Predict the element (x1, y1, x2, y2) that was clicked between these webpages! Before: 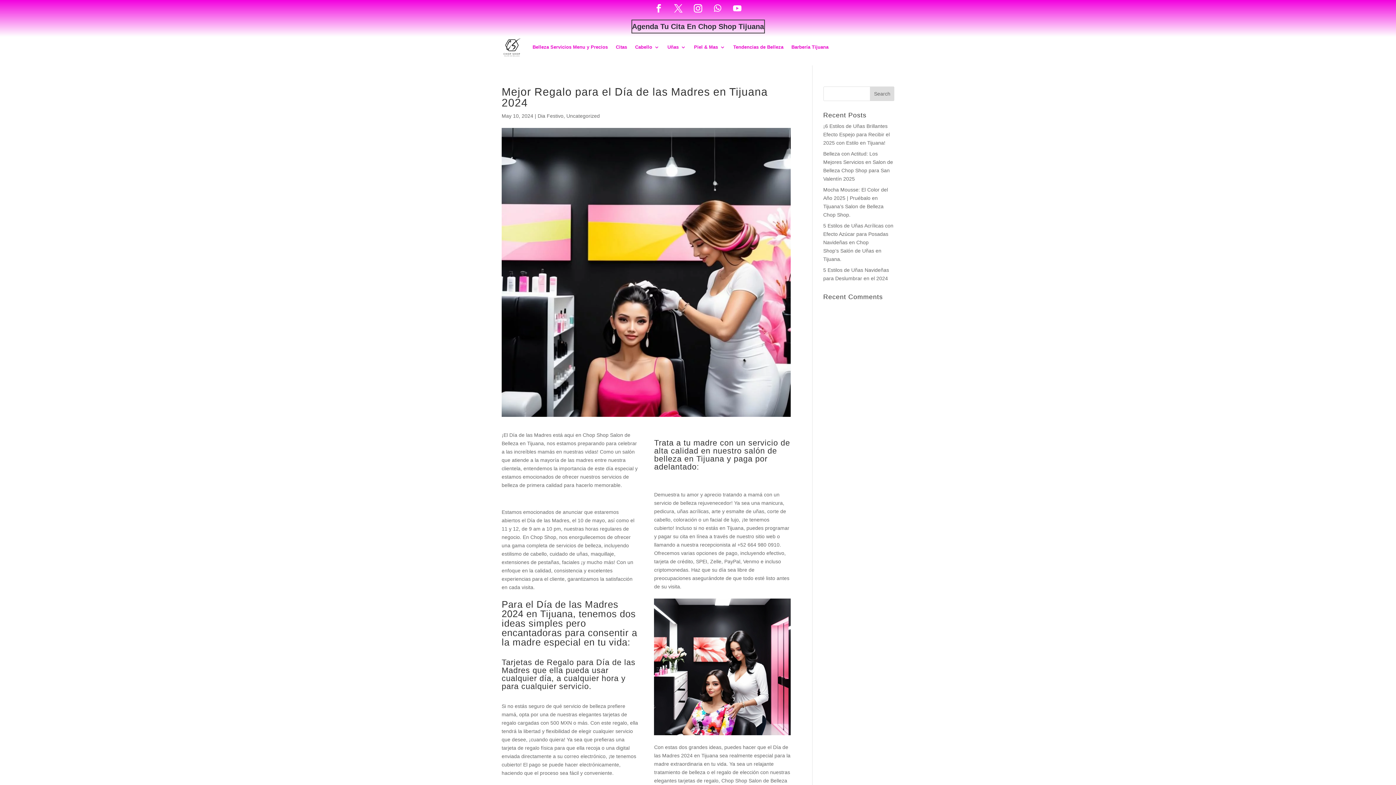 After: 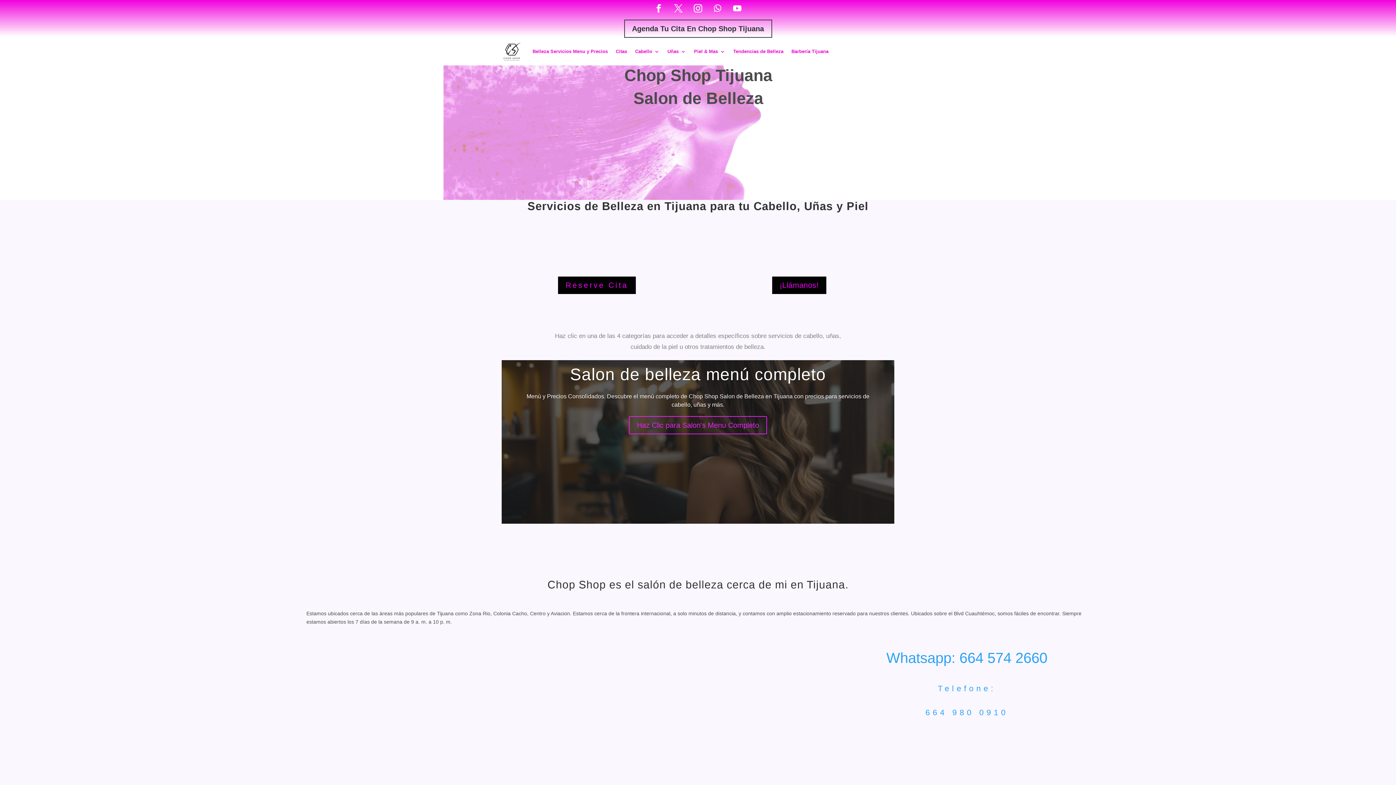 Action: bbox: (501, 37, 521, 57)